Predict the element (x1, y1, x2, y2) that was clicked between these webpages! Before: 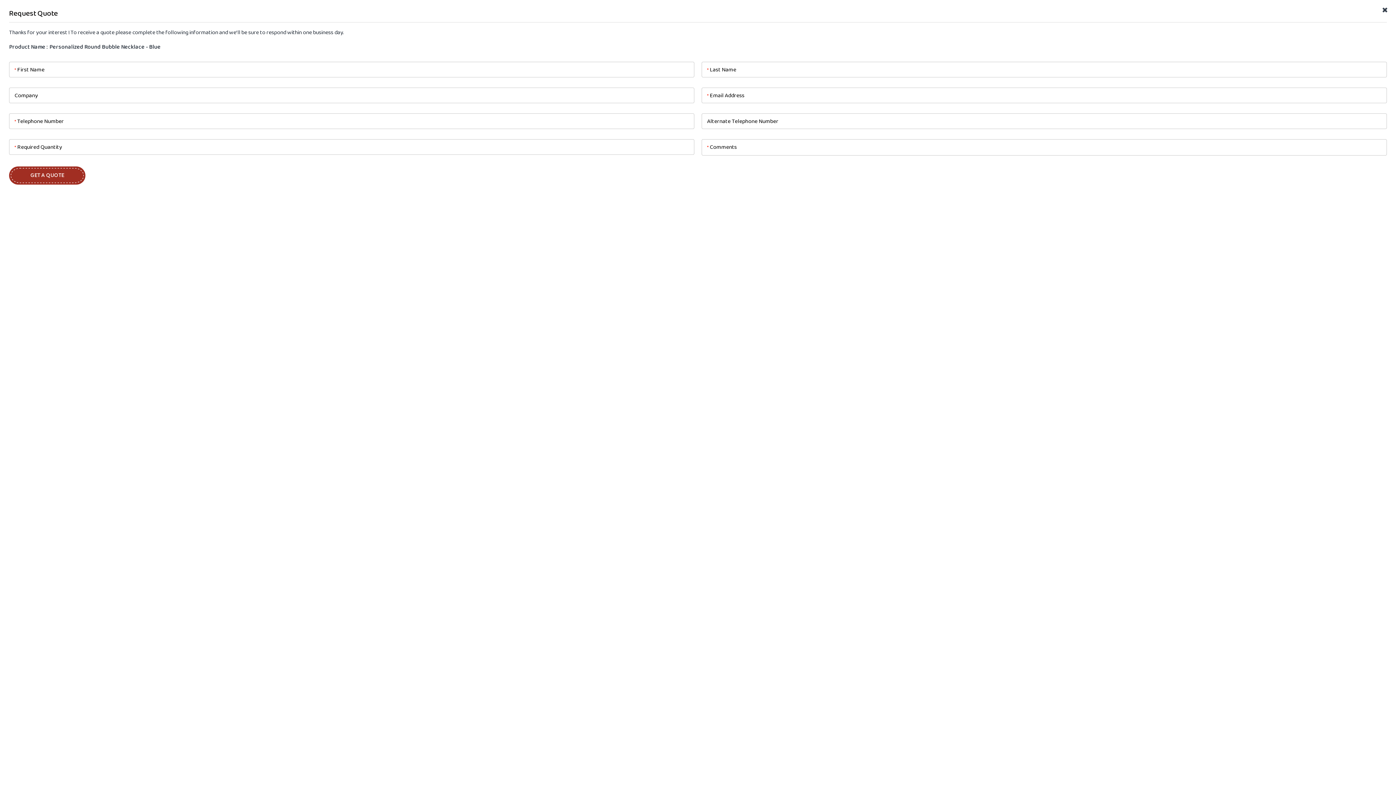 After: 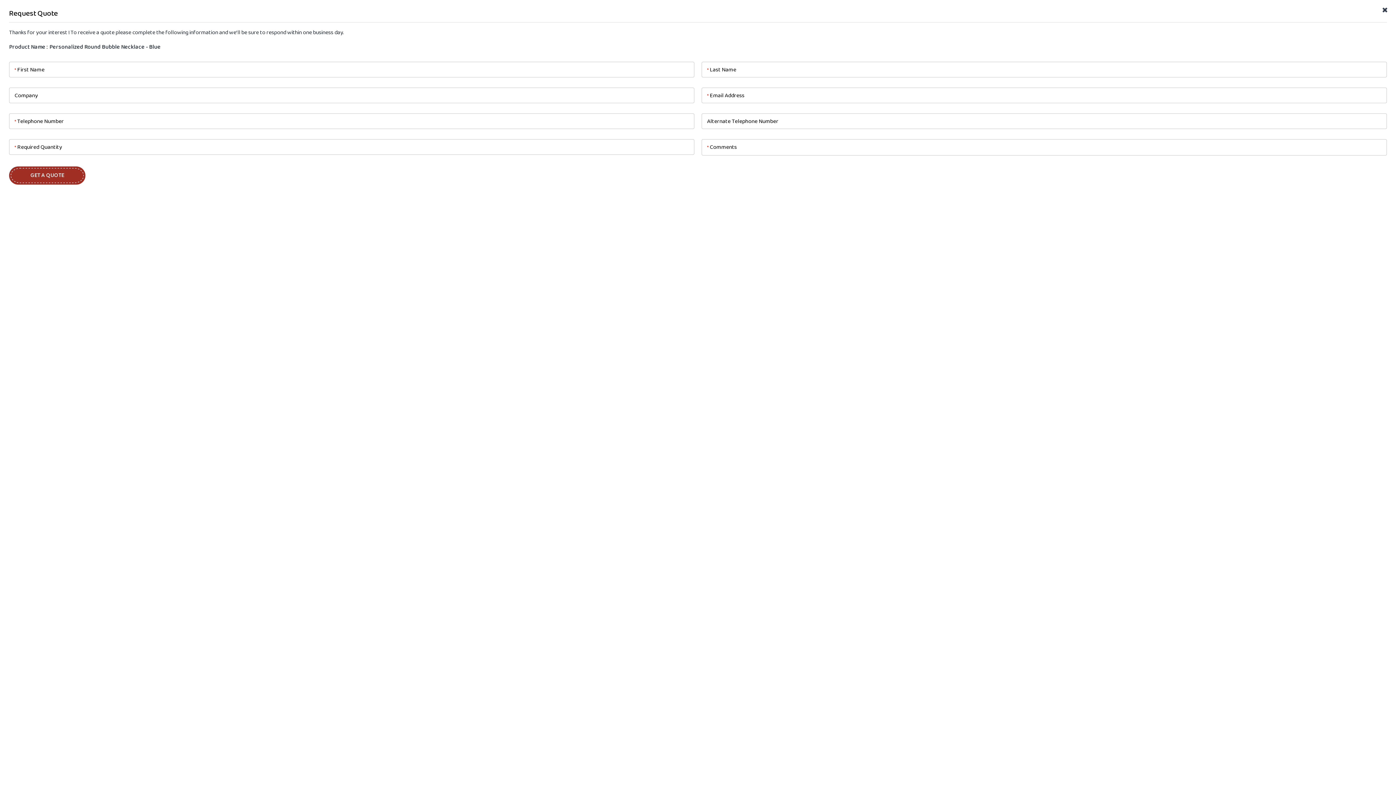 Action: bbox: (1382, 7, 1387, 12)